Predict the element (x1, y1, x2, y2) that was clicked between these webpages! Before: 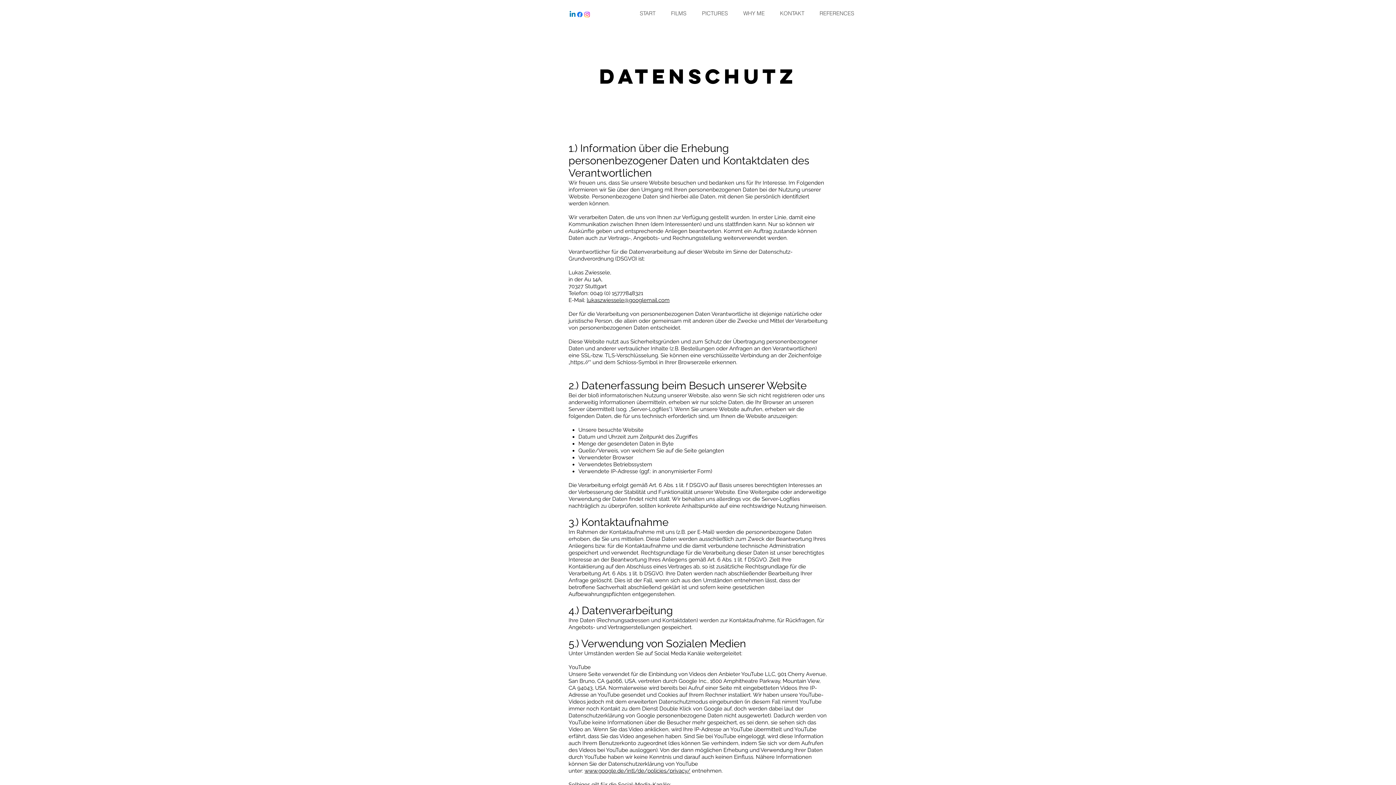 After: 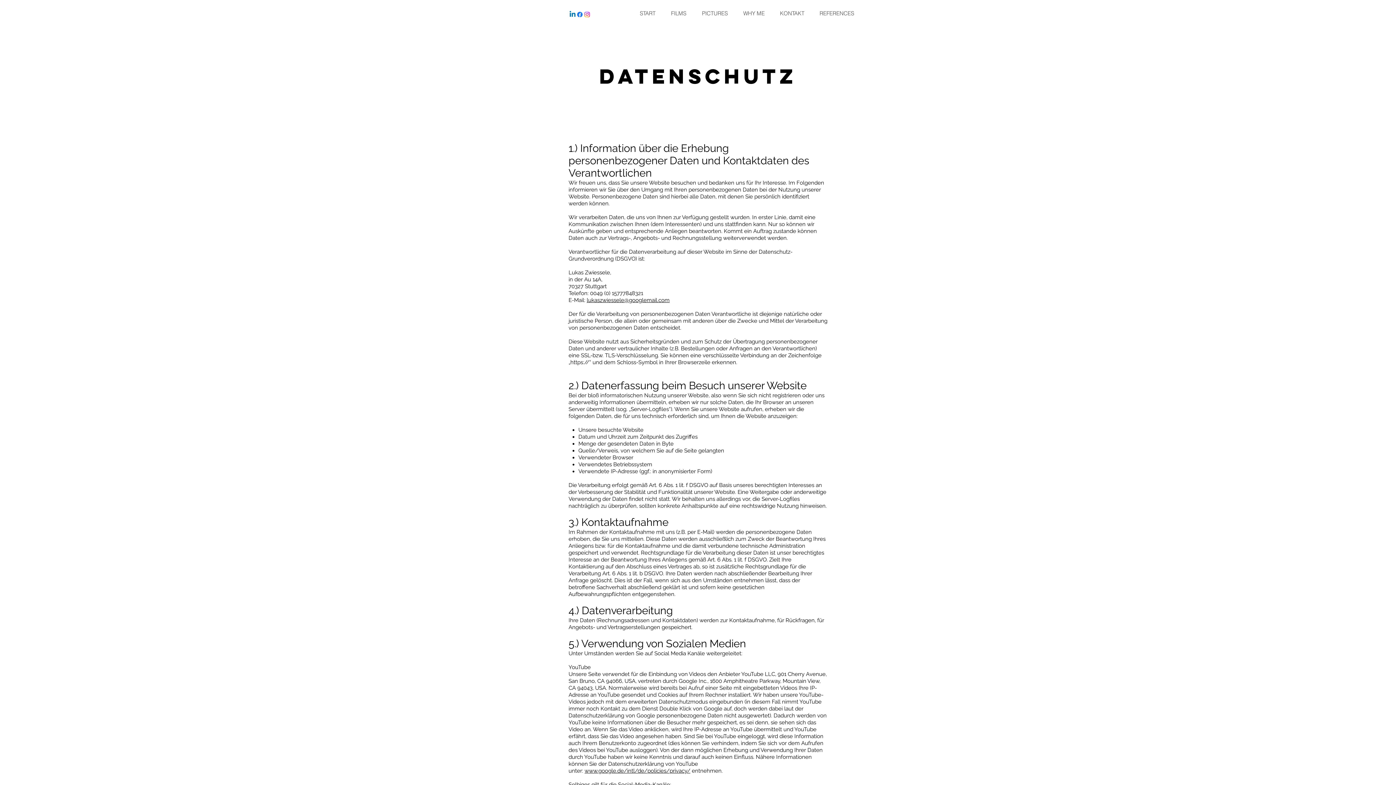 Action: label: Linkedin bbox: (569, 10, 576, 18)